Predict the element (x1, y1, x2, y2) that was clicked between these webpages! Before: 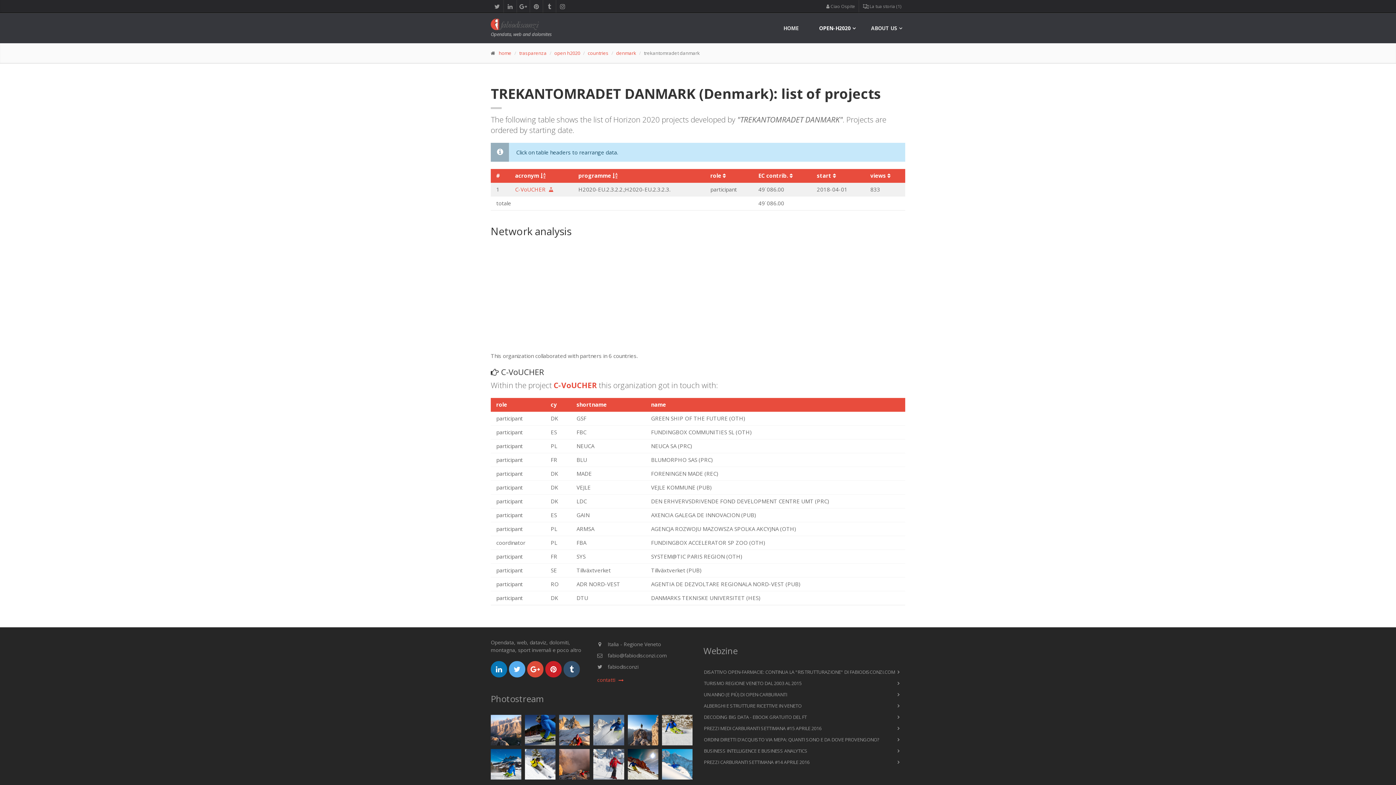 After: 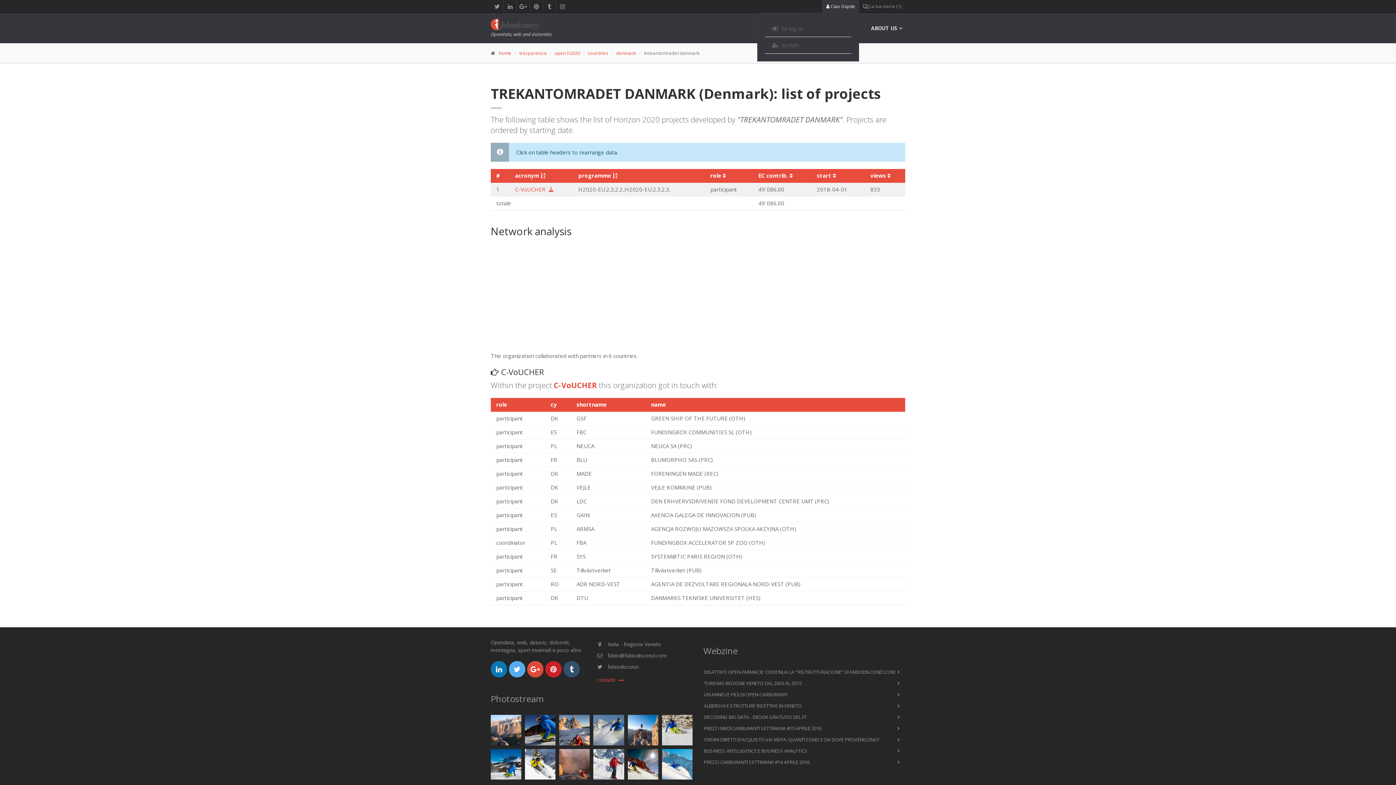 Action: label:  Ciao Ospite bbox: (822, 0, 859, 12)